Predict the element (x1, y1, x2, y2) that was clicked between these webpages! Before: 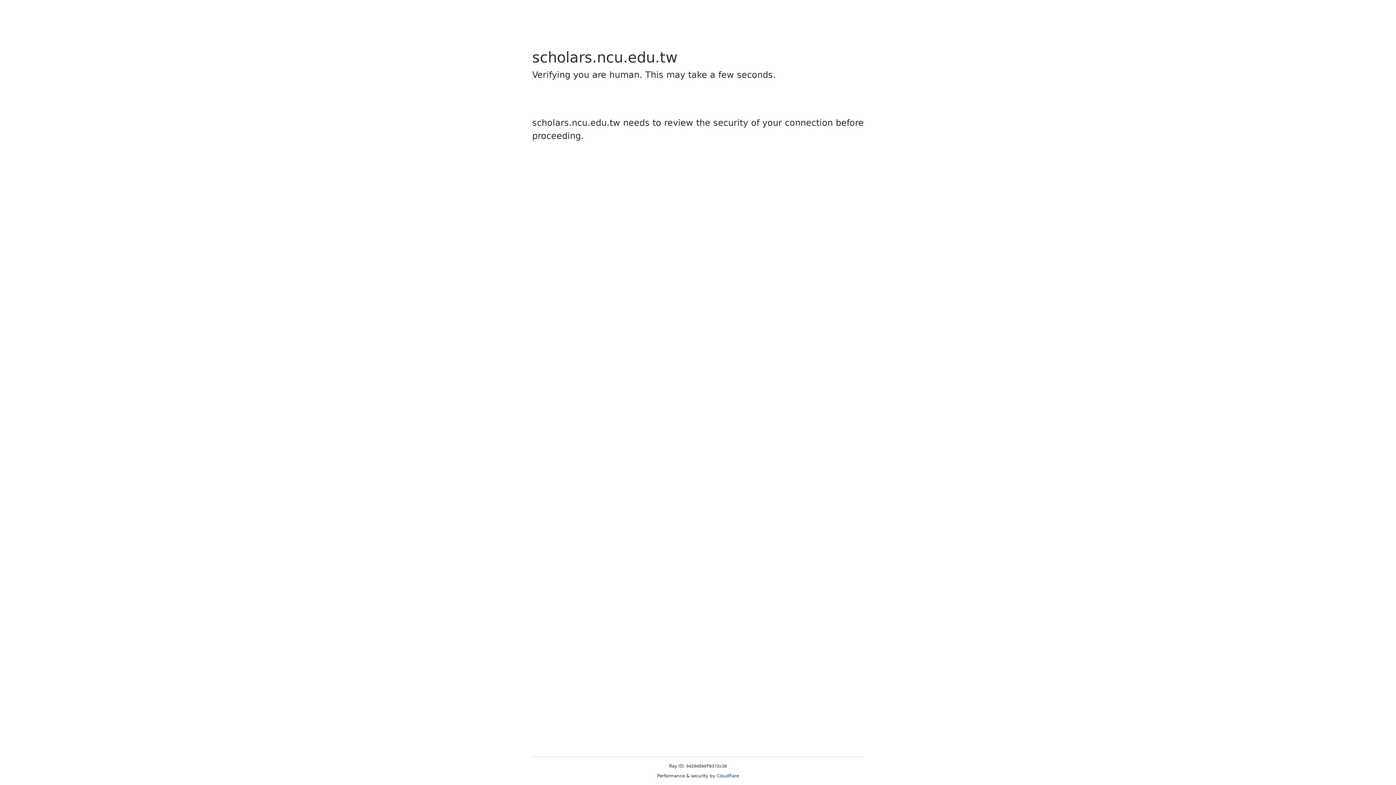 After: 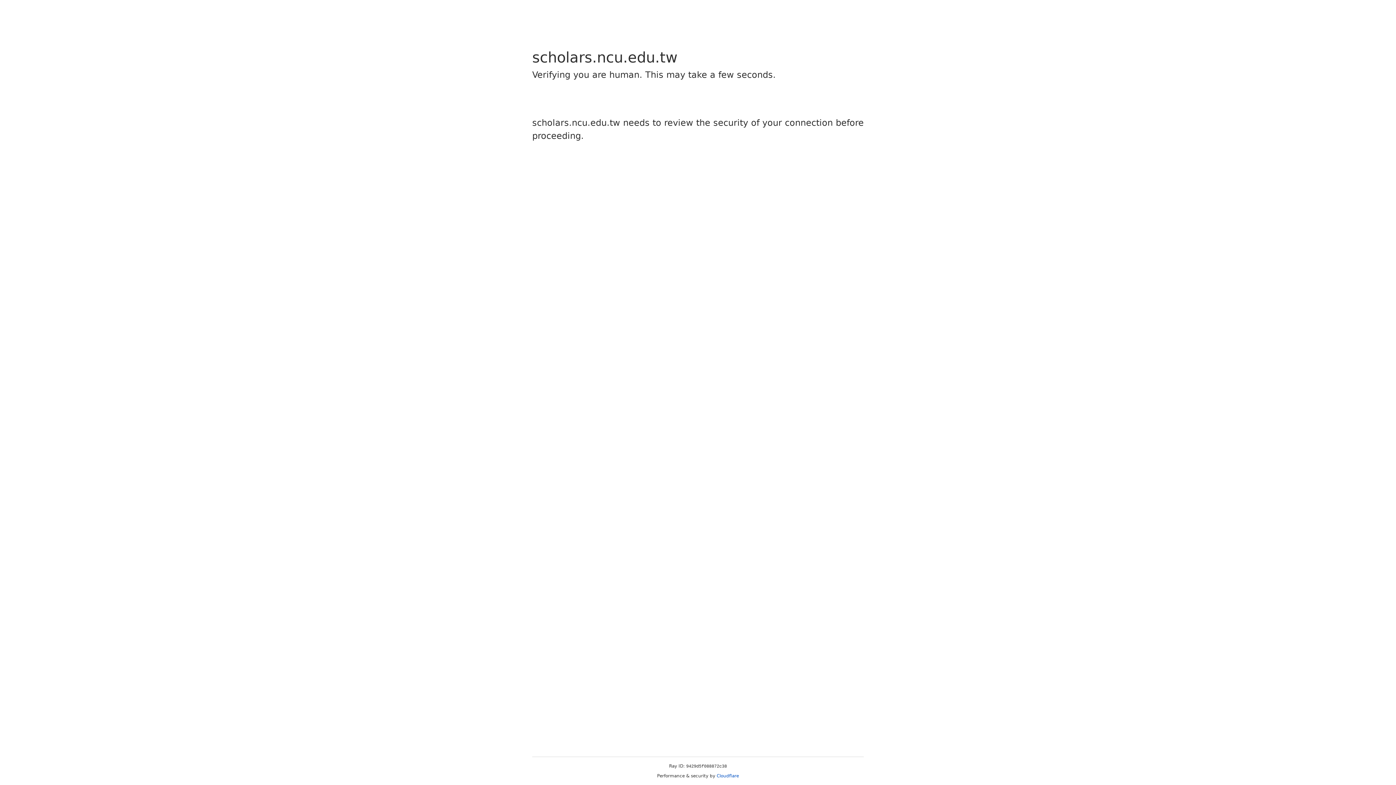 Action: label: Cloudflare bbox: (716, 773, 739, 778)